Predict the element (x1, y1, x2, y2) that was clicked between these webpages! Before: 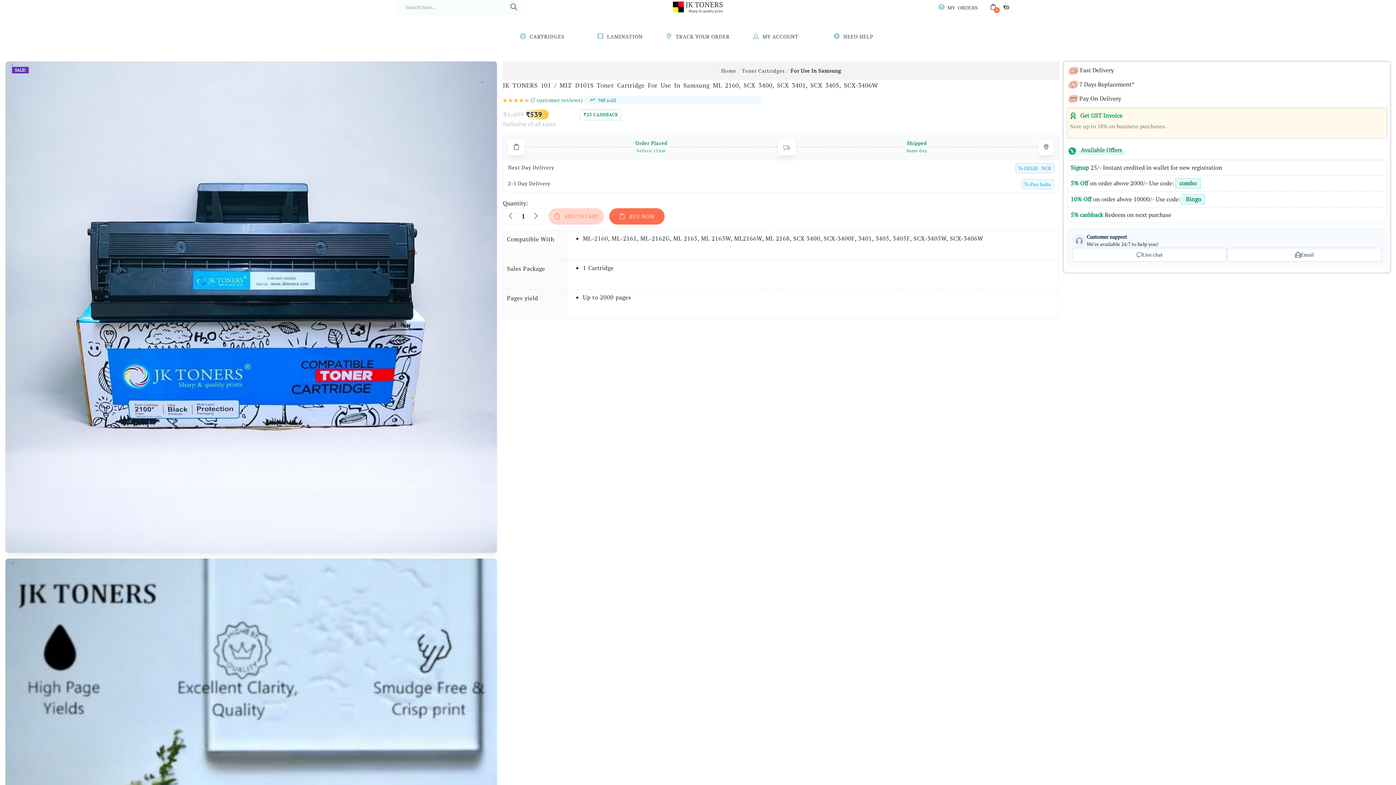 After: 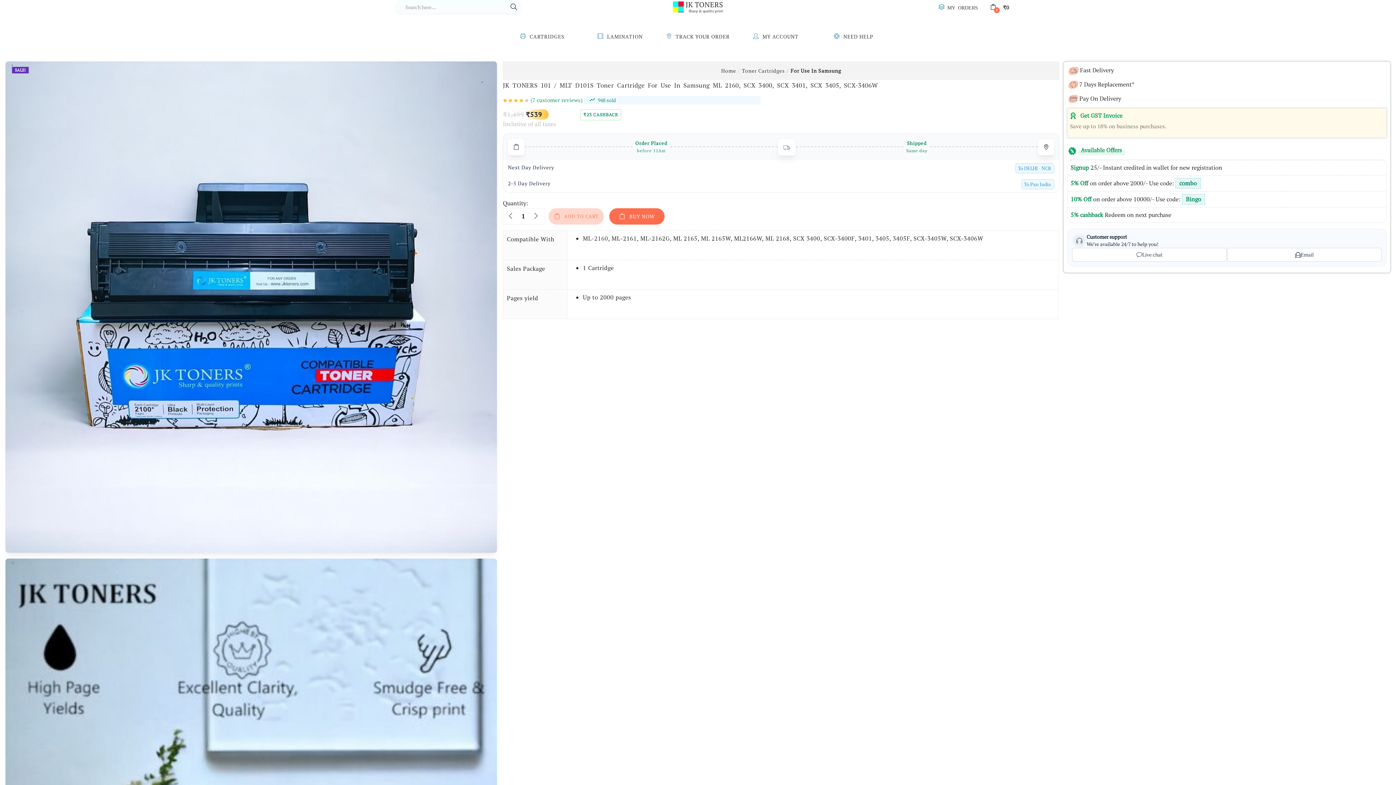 Action: bbox: (506, 0, 521, 13)